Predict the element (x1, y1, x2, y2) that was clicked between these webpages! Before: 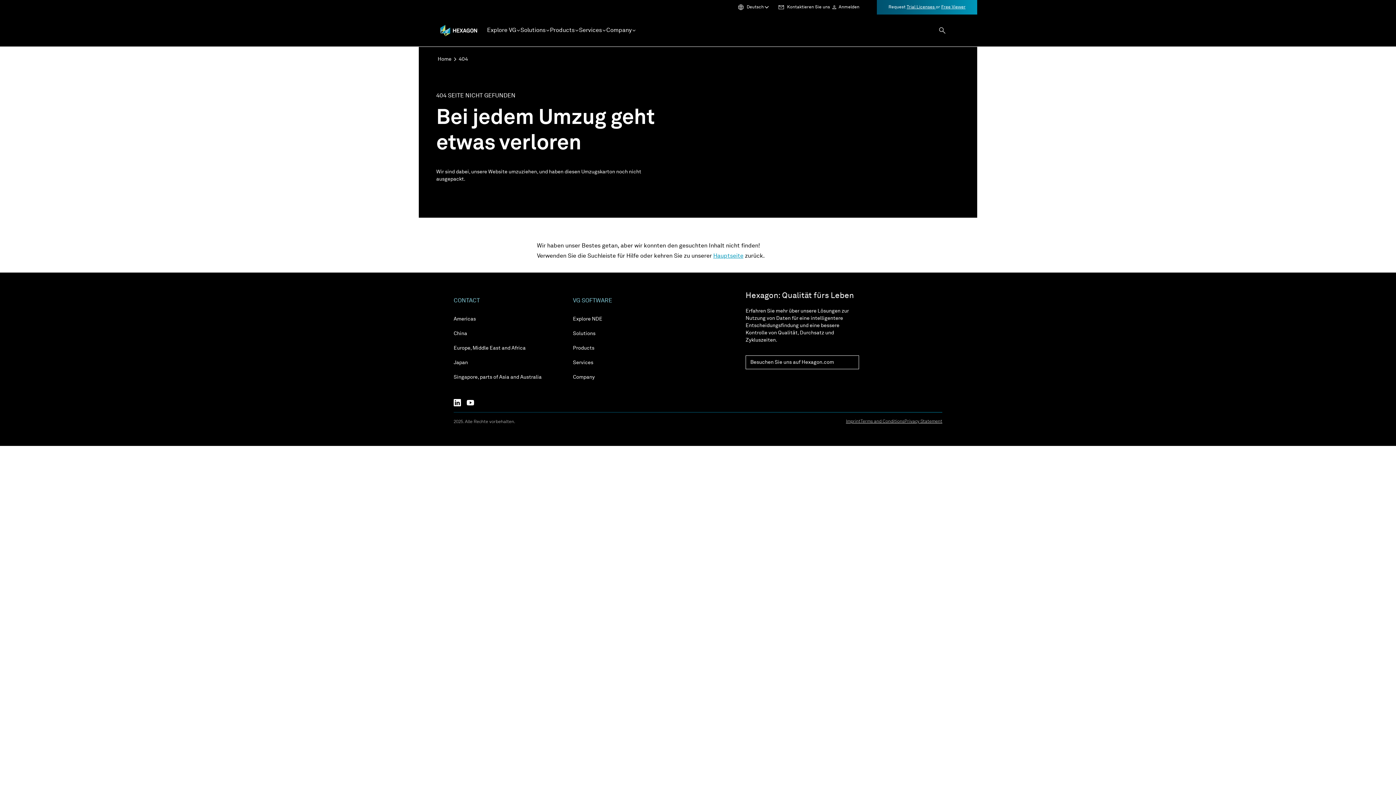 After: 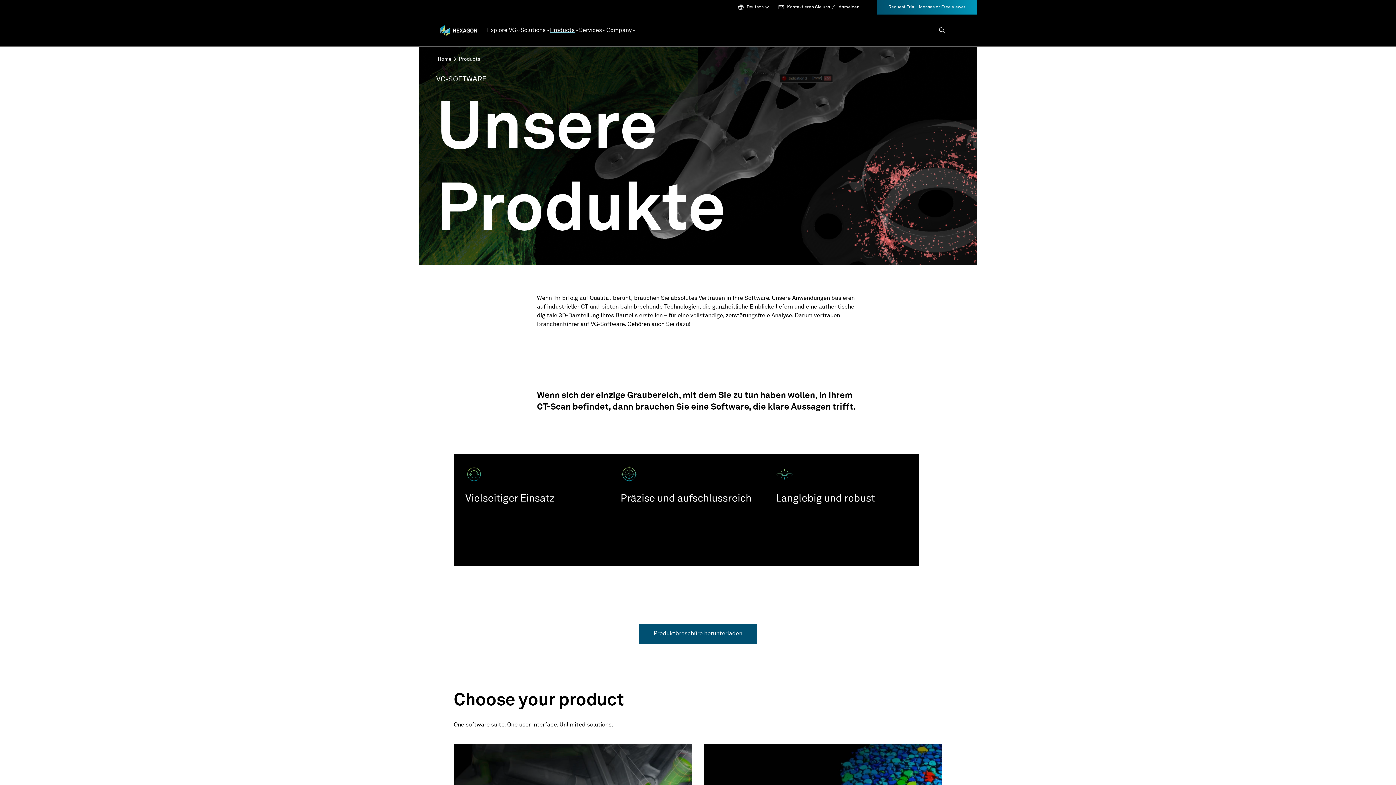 Action: label: Products bbox: (573, 345, 594, 350)